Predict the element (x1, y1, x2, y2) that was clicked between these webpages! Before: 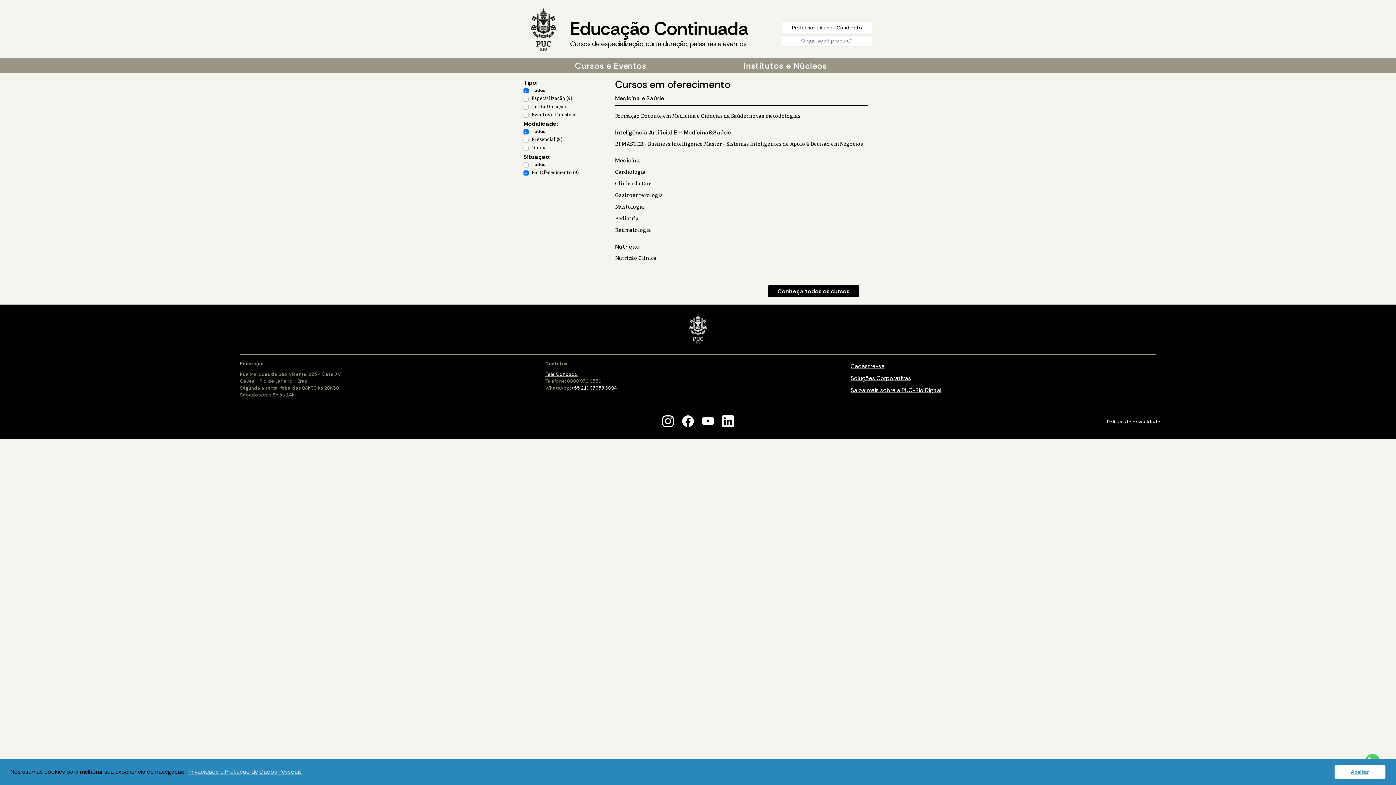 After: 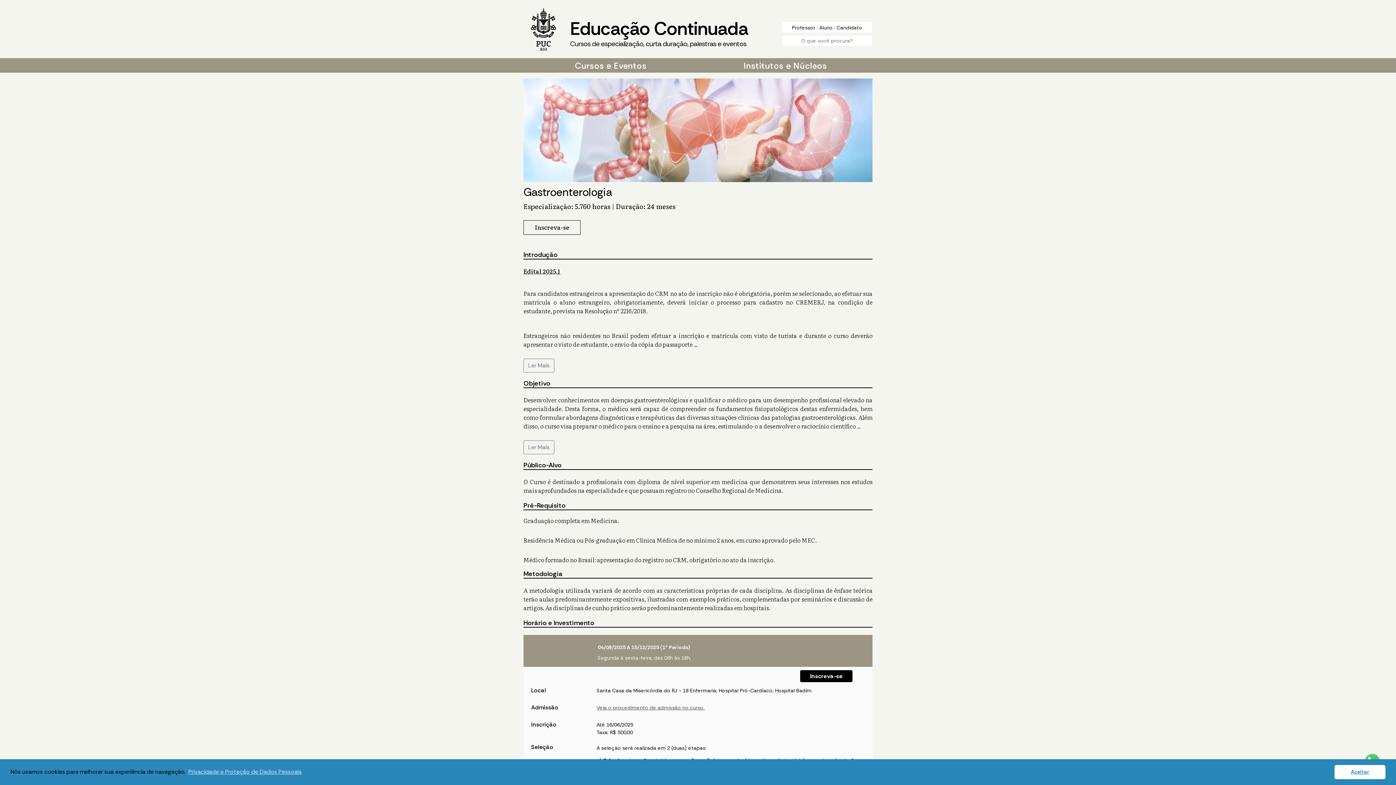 Action: label: Gastroenterologia bbox: (615, 191, 663, 198)